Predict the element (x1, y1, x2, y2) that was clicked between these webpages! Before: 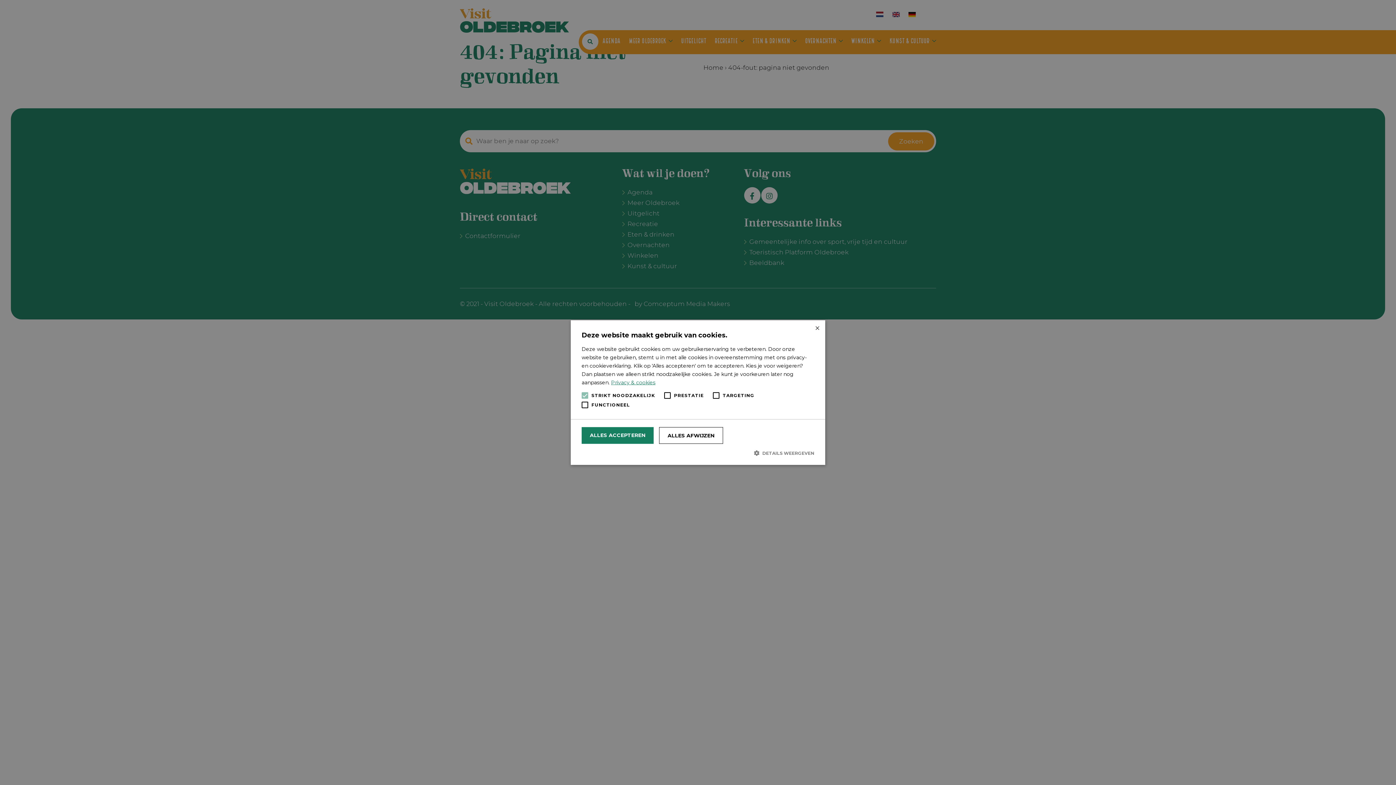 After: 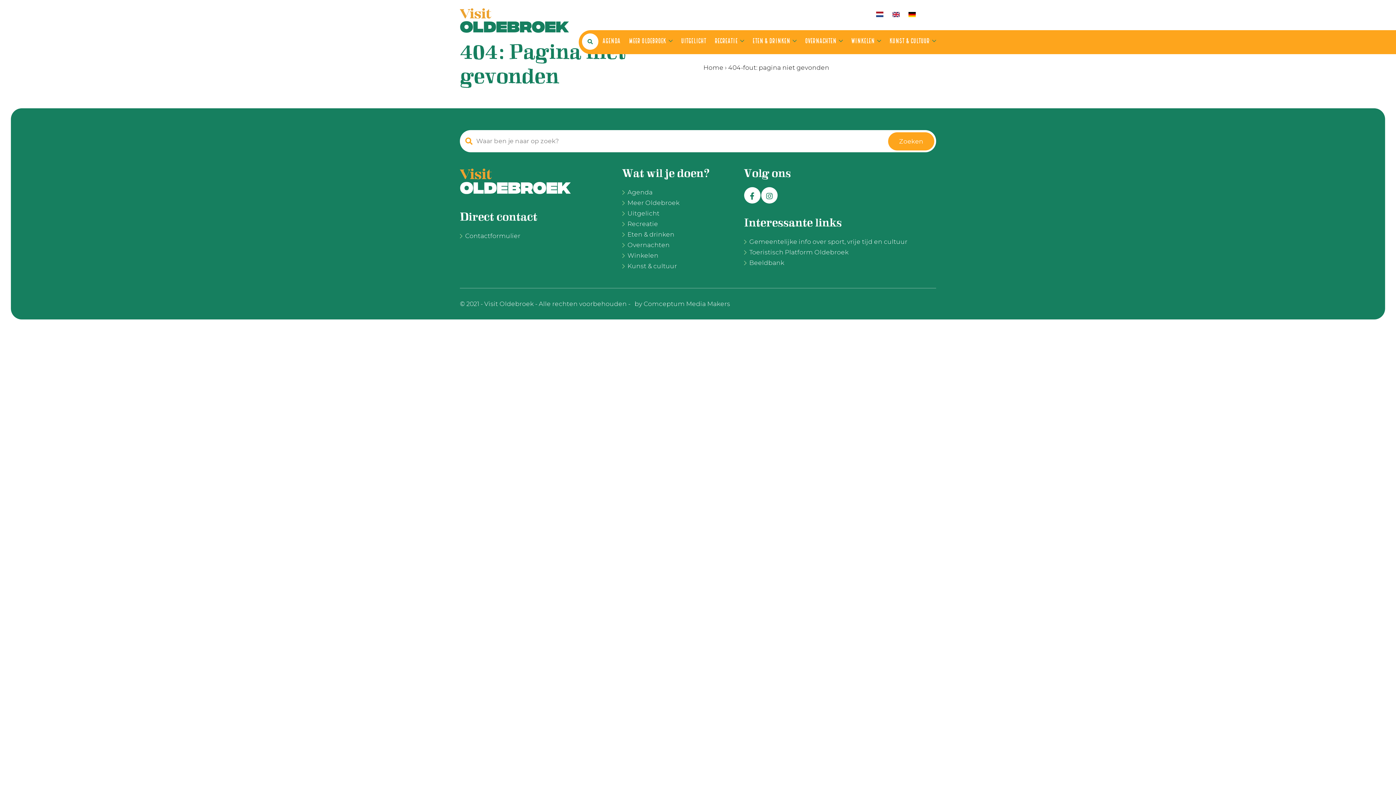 Action: bbox: (581, 427, 653, 444) label: ALLES ACCEPTEREN